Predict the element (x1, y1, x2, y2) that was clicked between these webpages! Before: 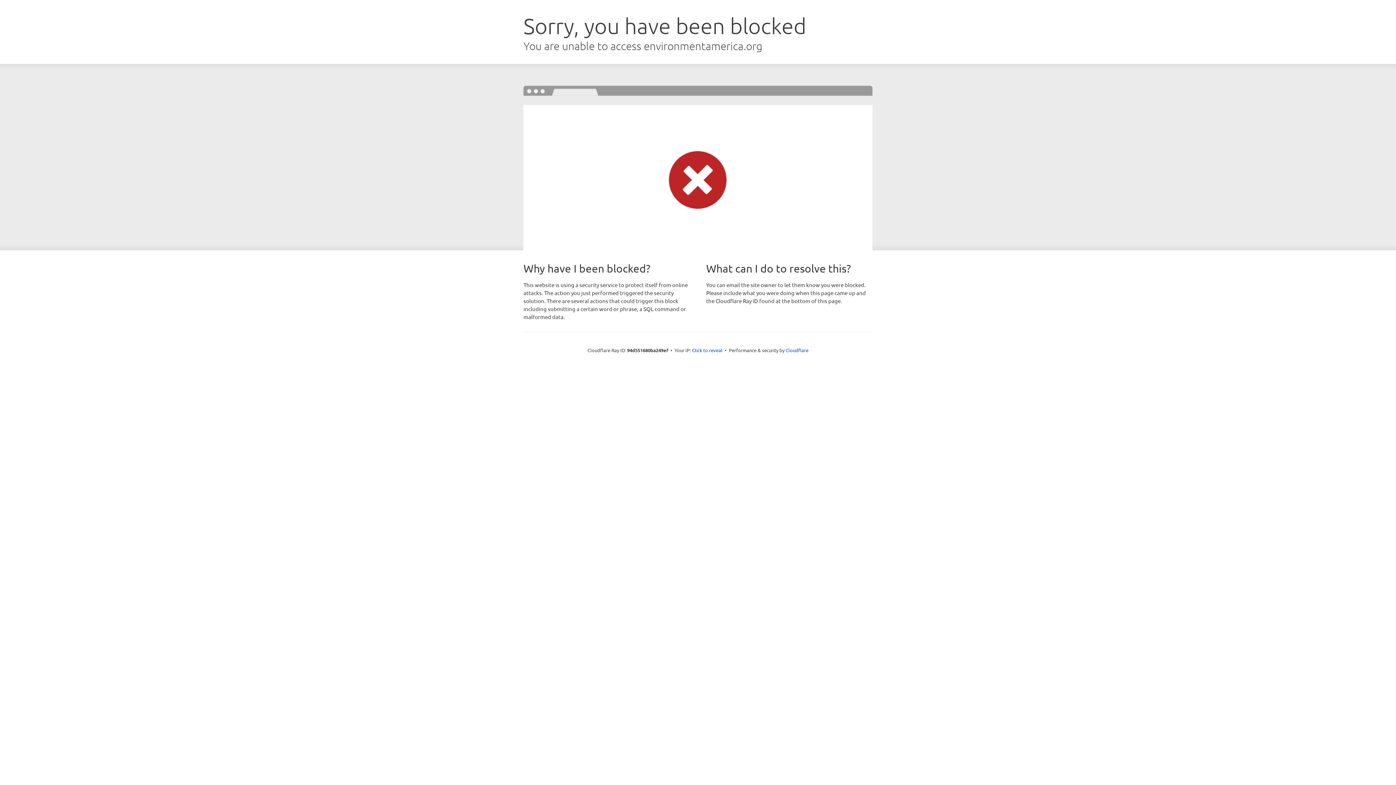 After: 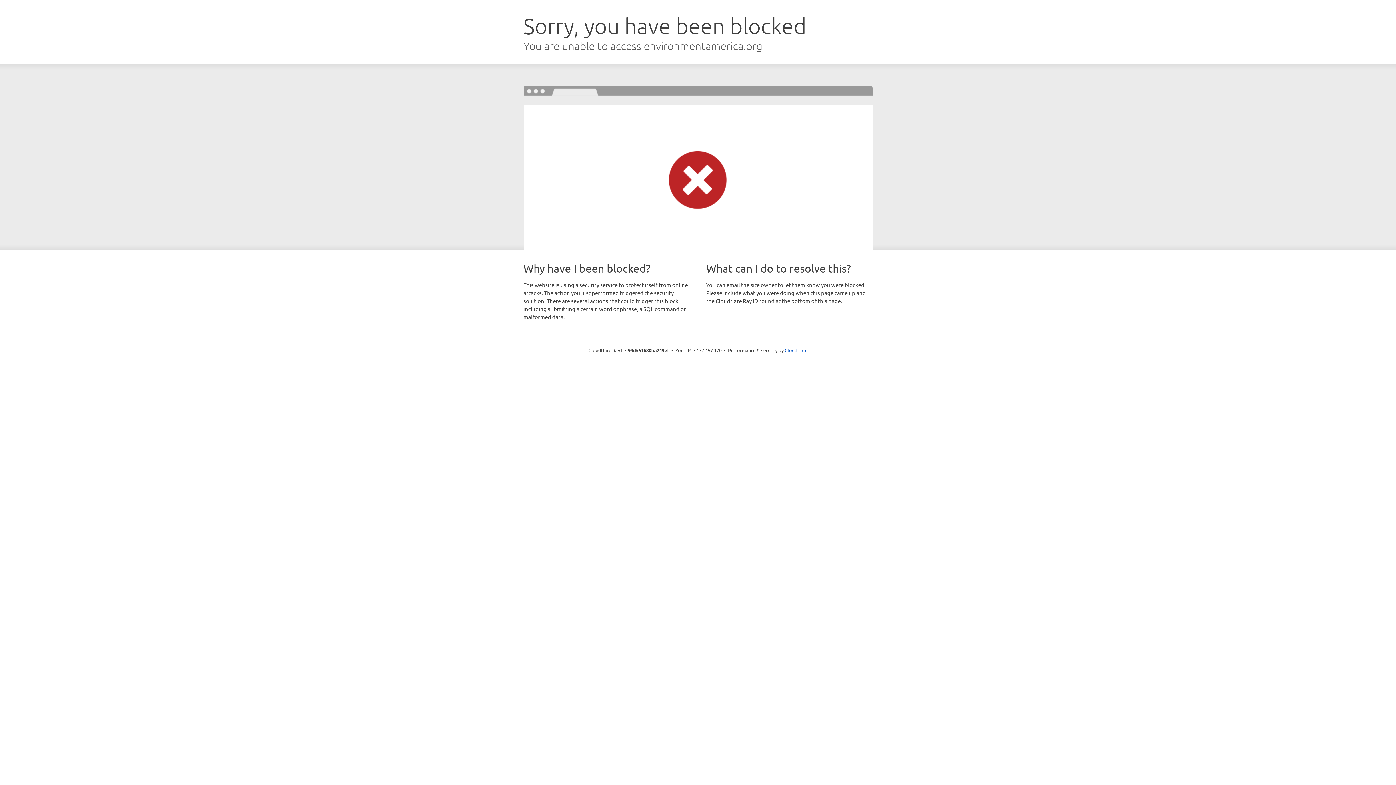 Action: bbox: (692, 346, 722, 353) label: Click to reveal